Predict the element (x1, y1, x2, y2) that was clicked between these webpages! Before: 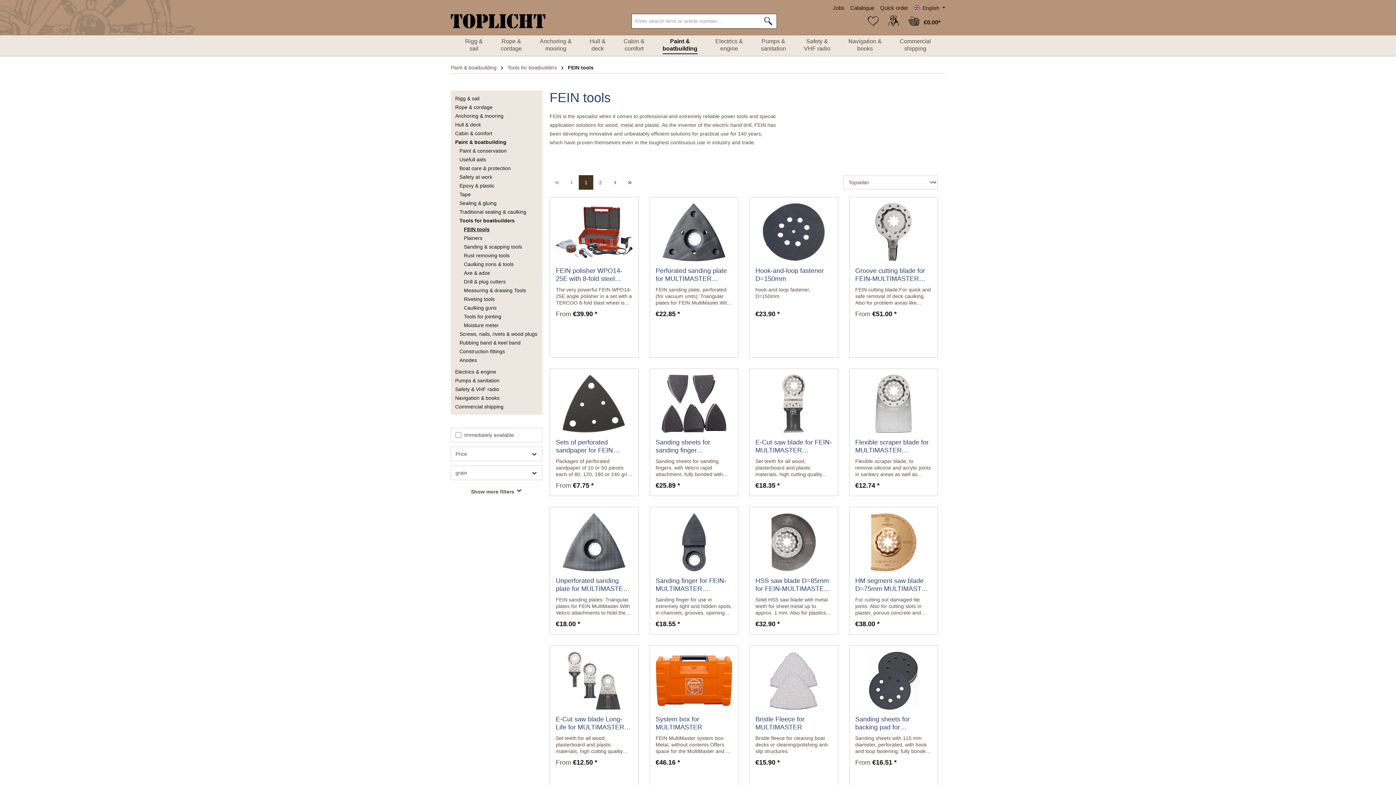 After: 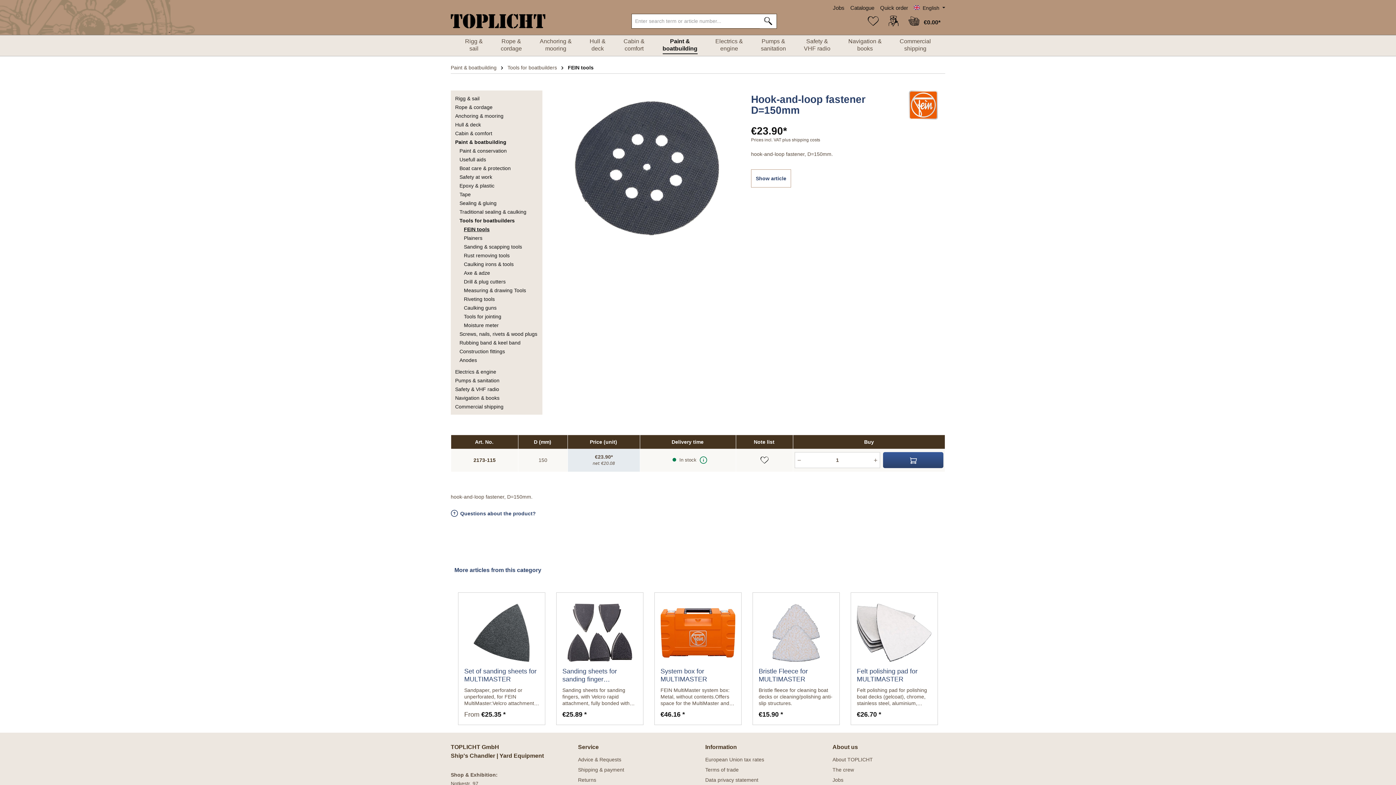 Action: bbox: (755, 203, 832, 261)